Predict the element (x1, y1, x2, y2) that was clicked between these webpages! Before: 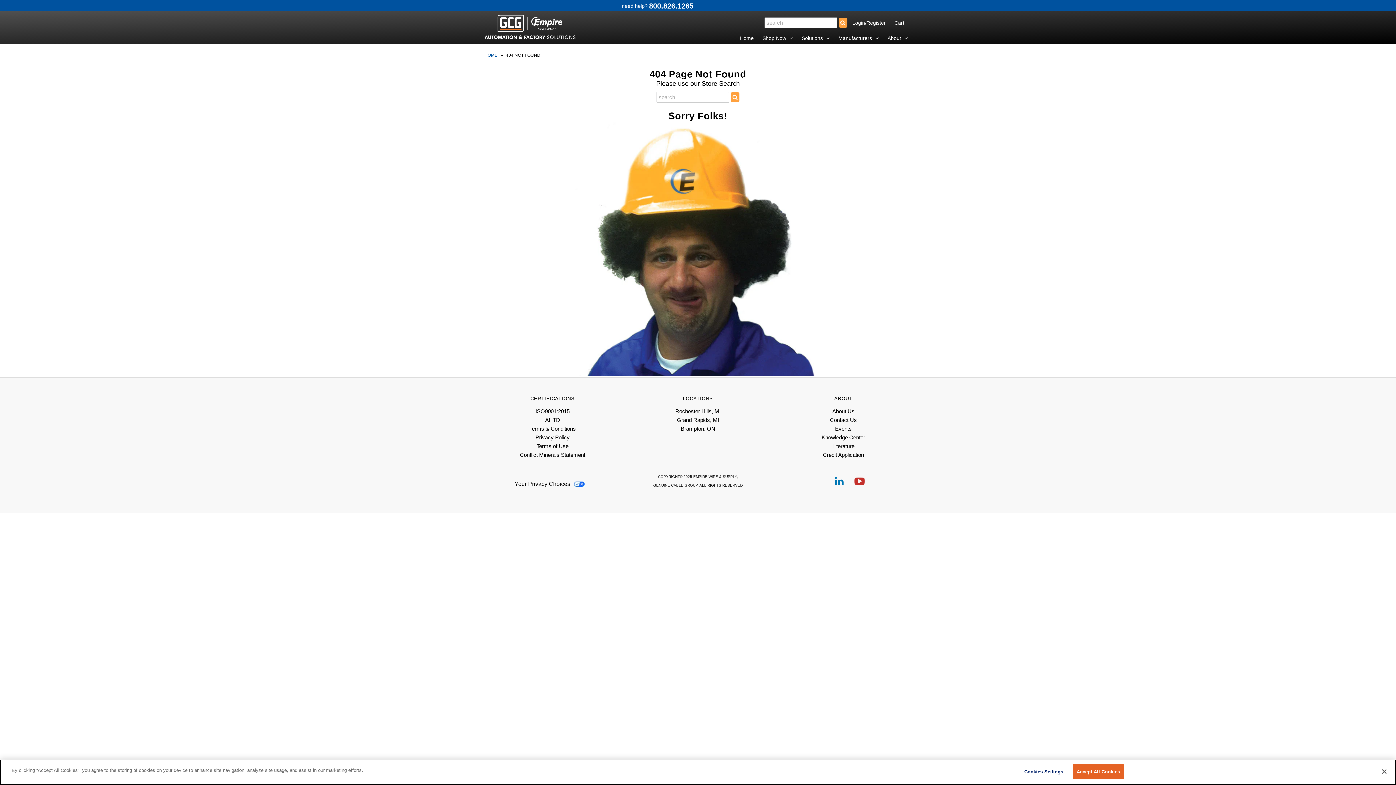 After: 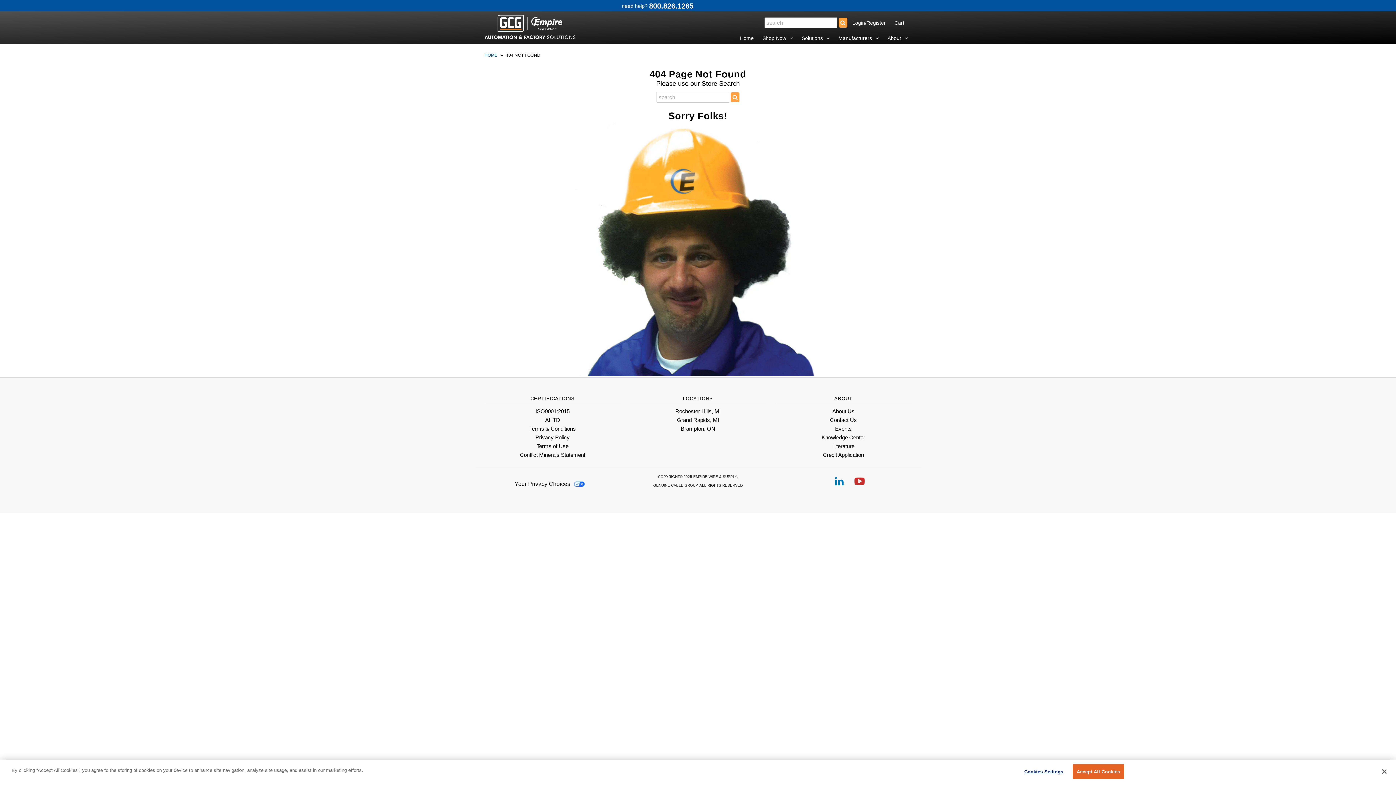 Action: bbox: (835, 480, 843, 486)